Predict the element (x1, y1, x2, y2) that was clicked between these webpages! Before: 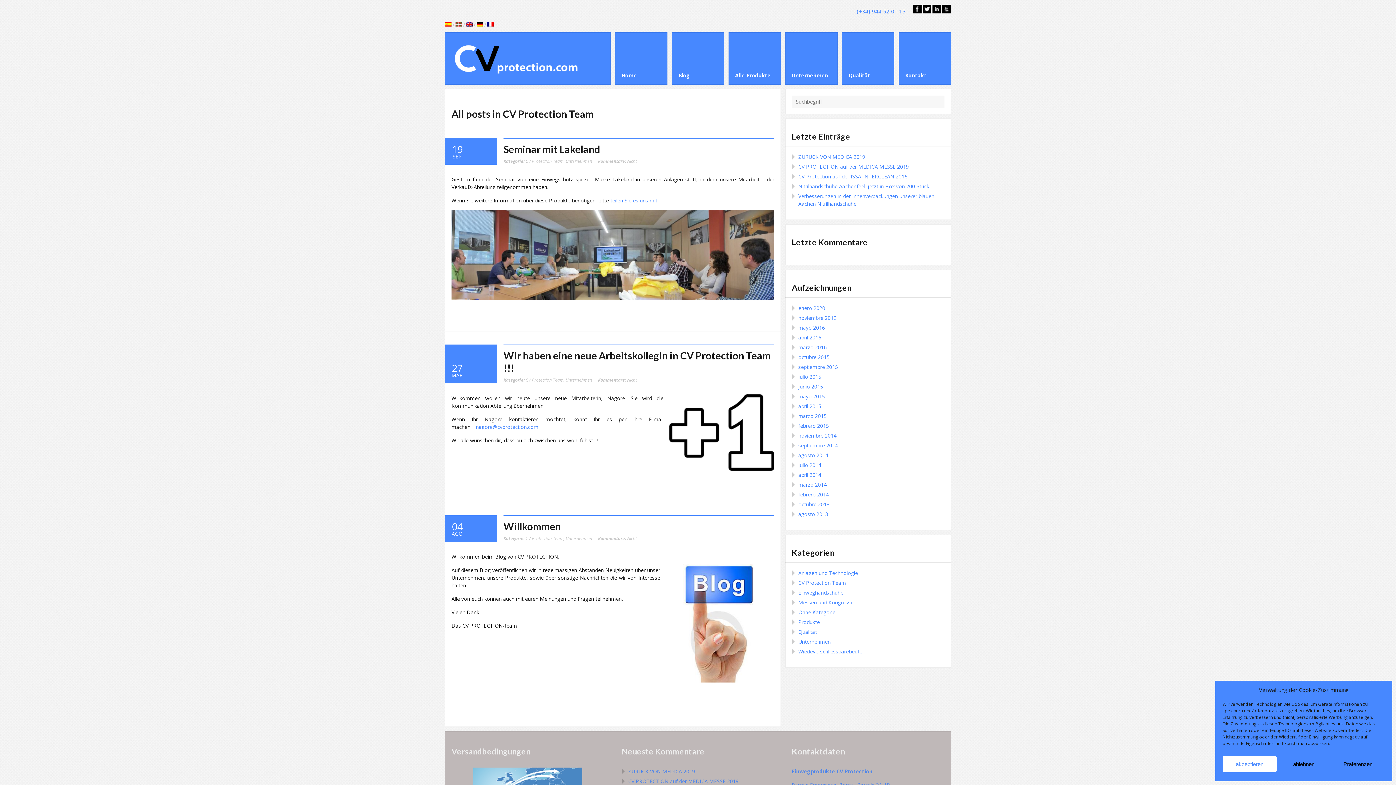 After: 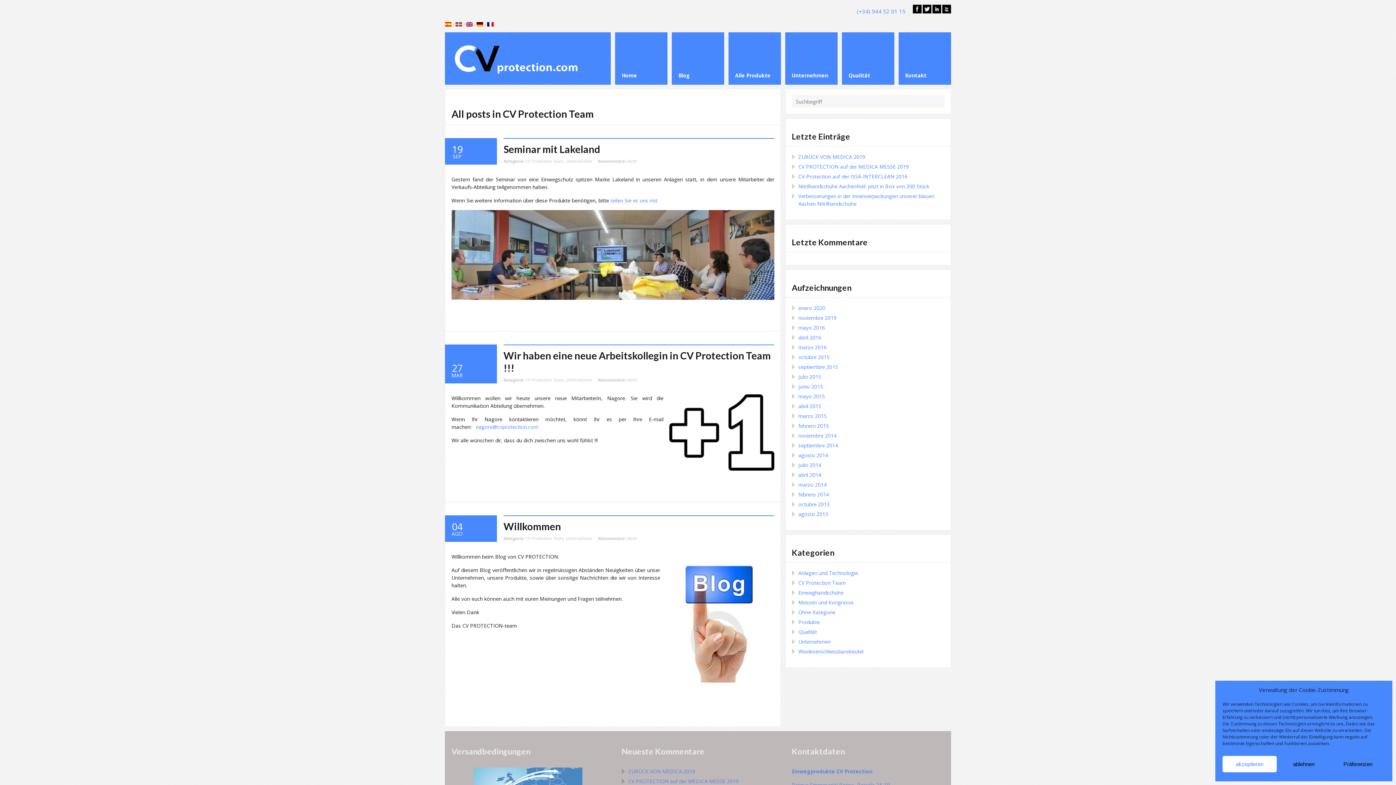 Action: bbox: (942, 8, 951, 14)